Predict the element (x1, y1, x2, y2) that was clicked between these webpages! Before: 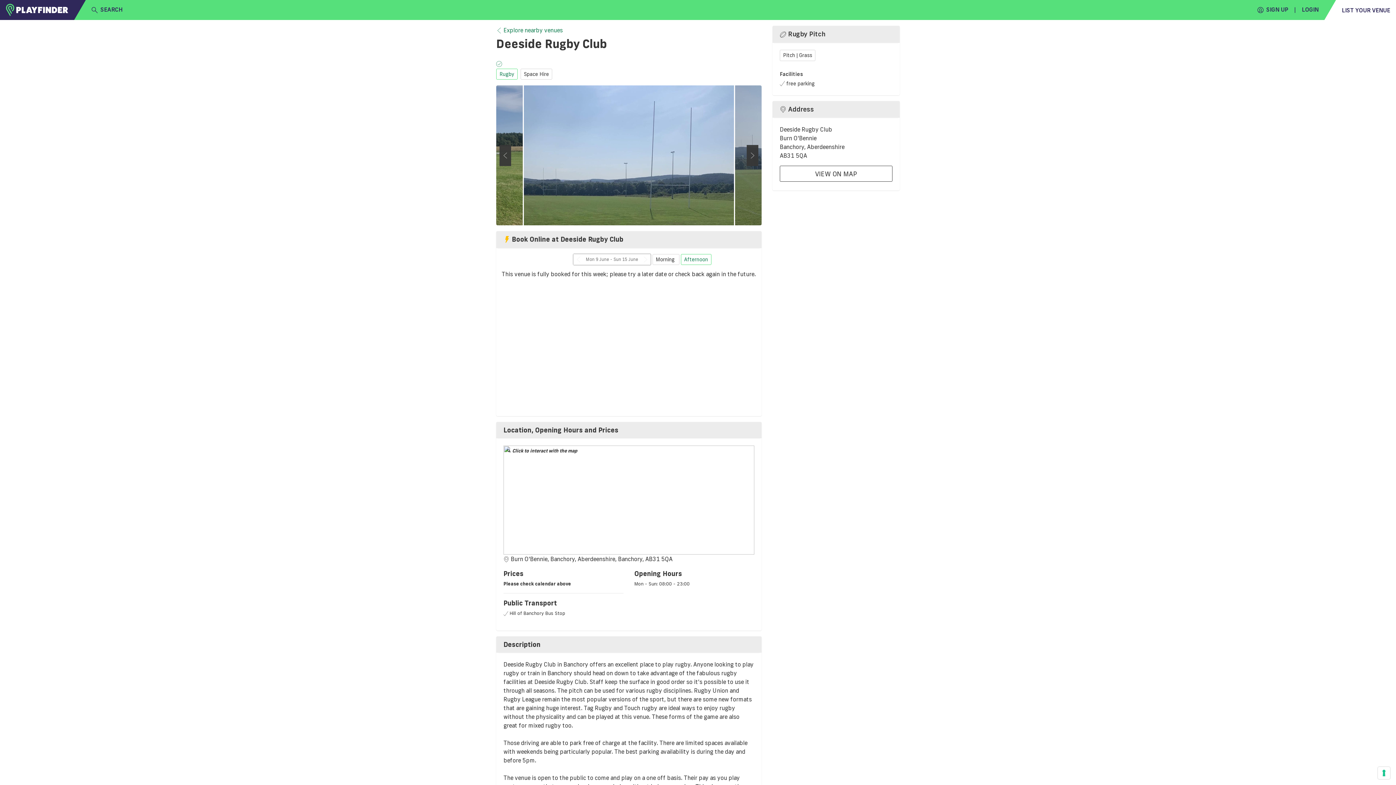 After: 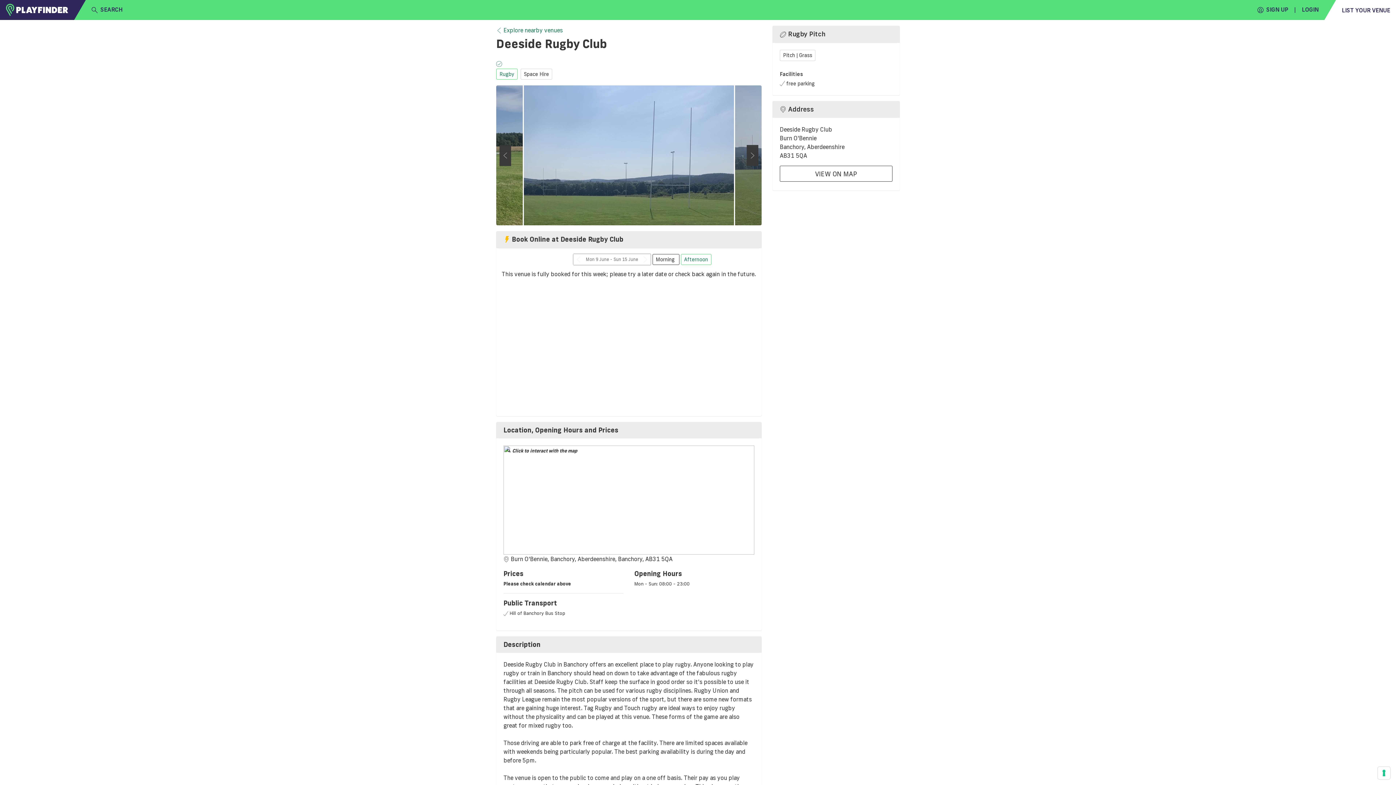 Action: label: Morning  bbox: (652, 254, 679, 265)